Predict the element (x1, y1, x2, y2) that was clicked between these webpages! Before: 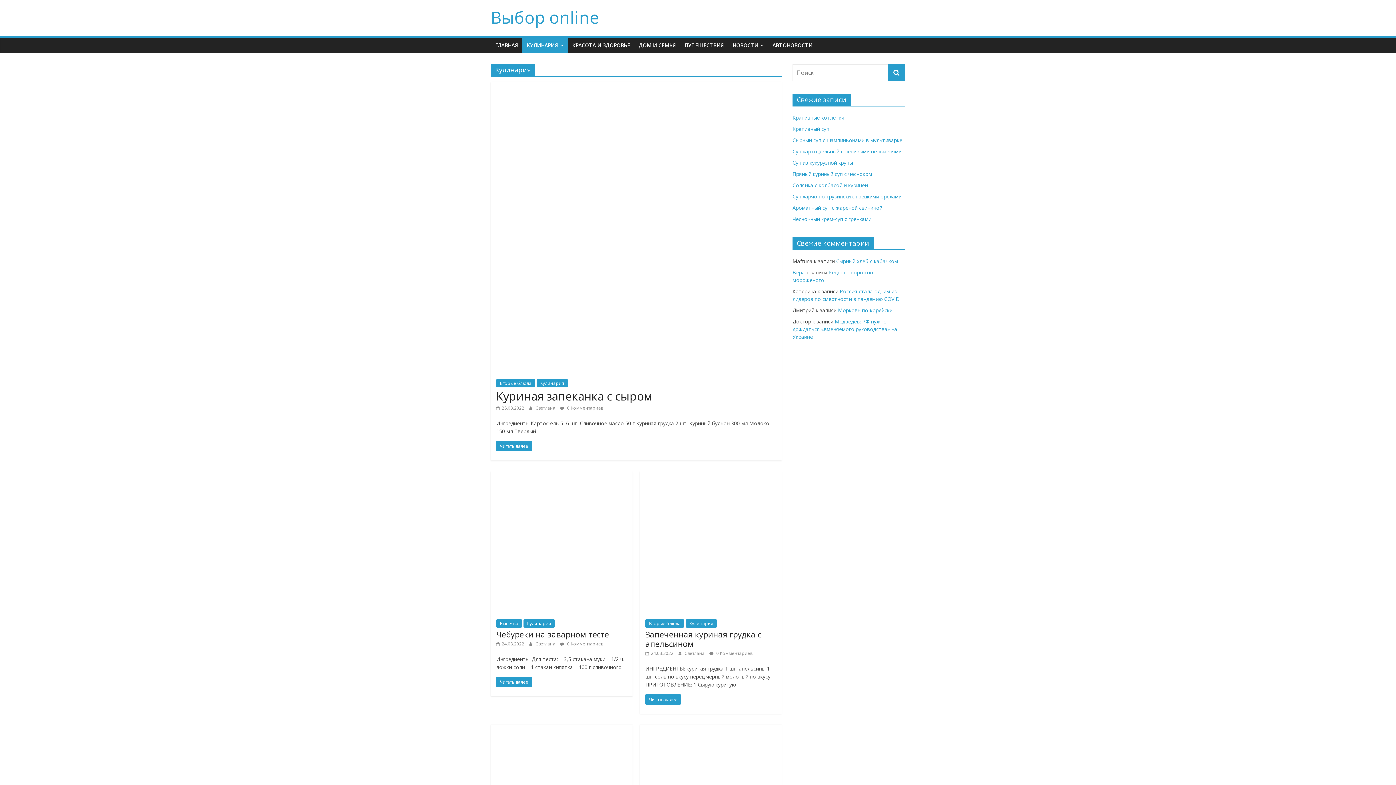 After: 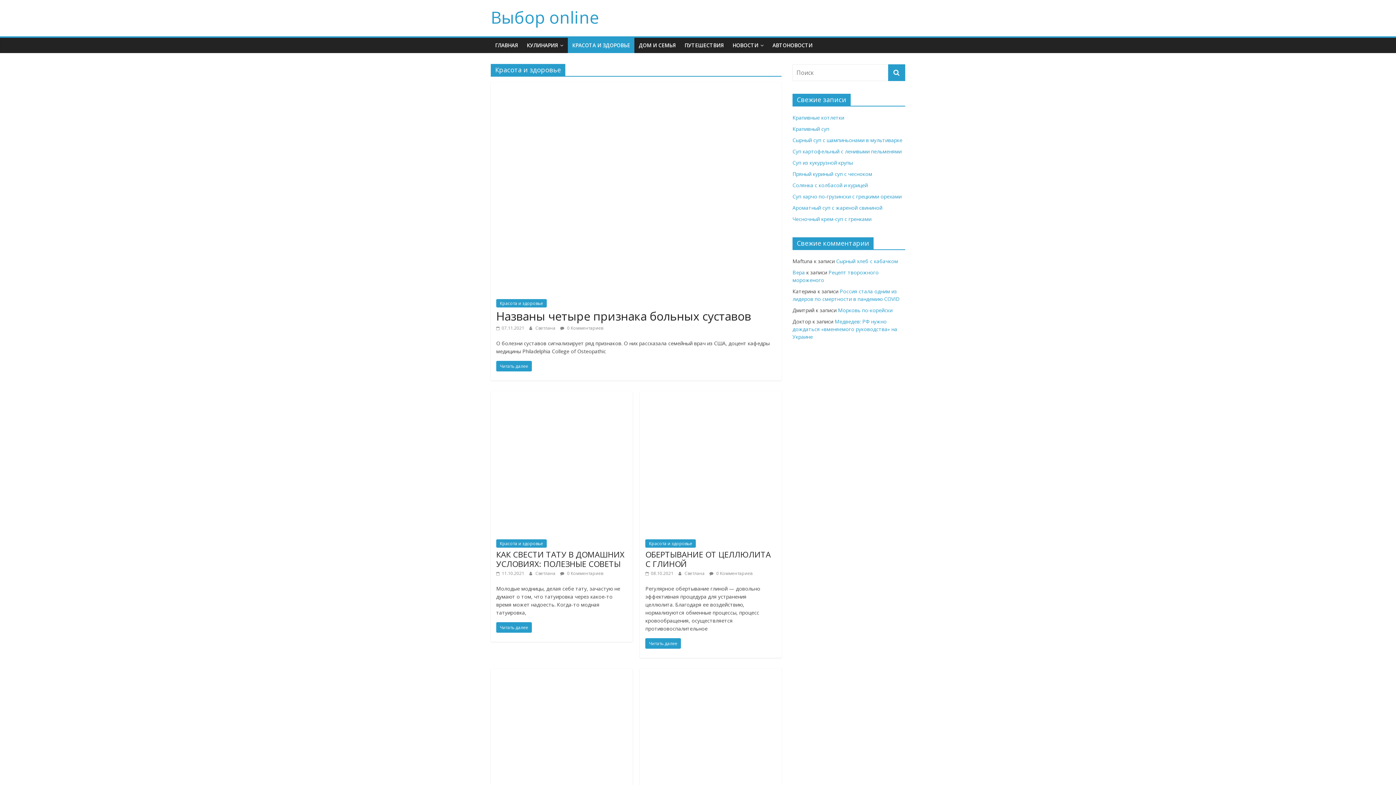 Action: bbox: (568, 37, 634, 53) label: КРАСОТА И ЗДОРОВЬЕ